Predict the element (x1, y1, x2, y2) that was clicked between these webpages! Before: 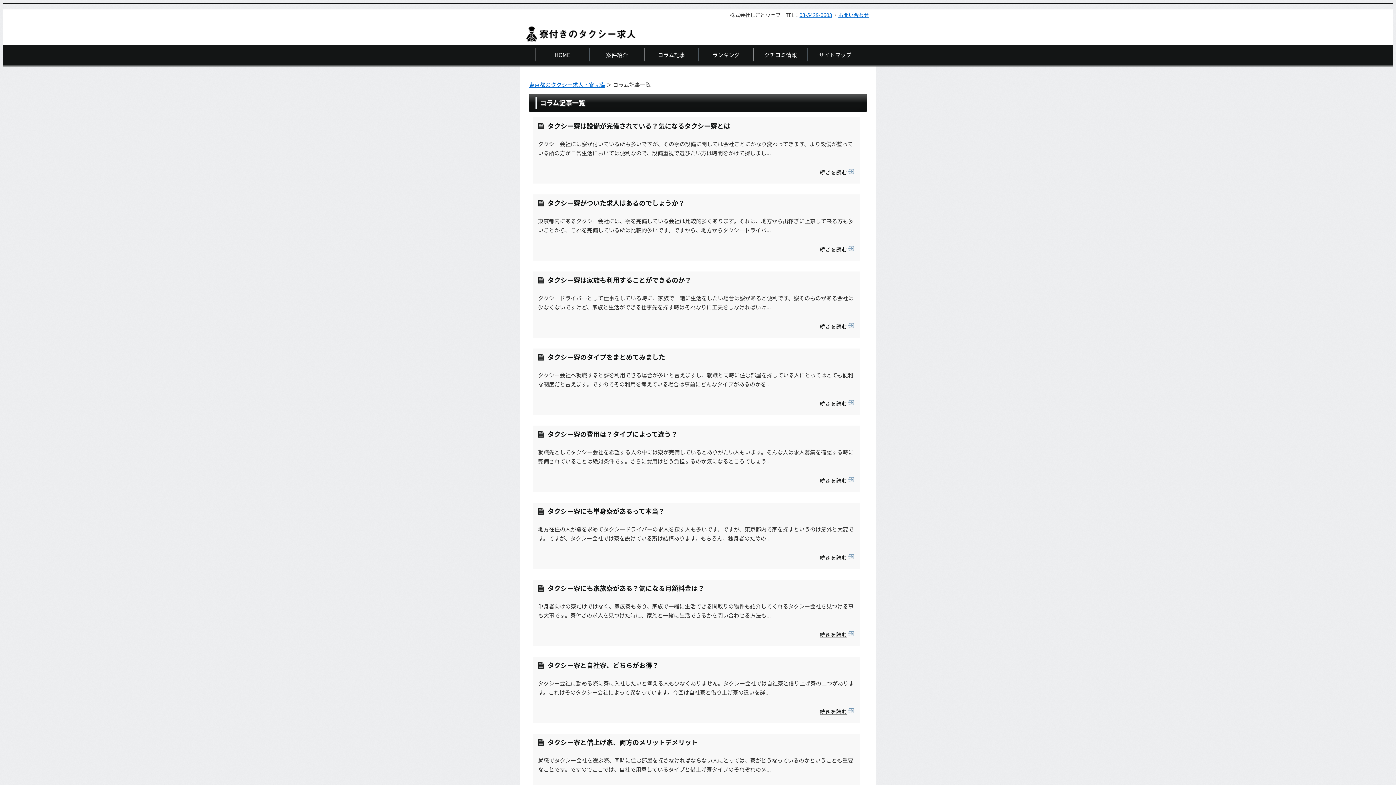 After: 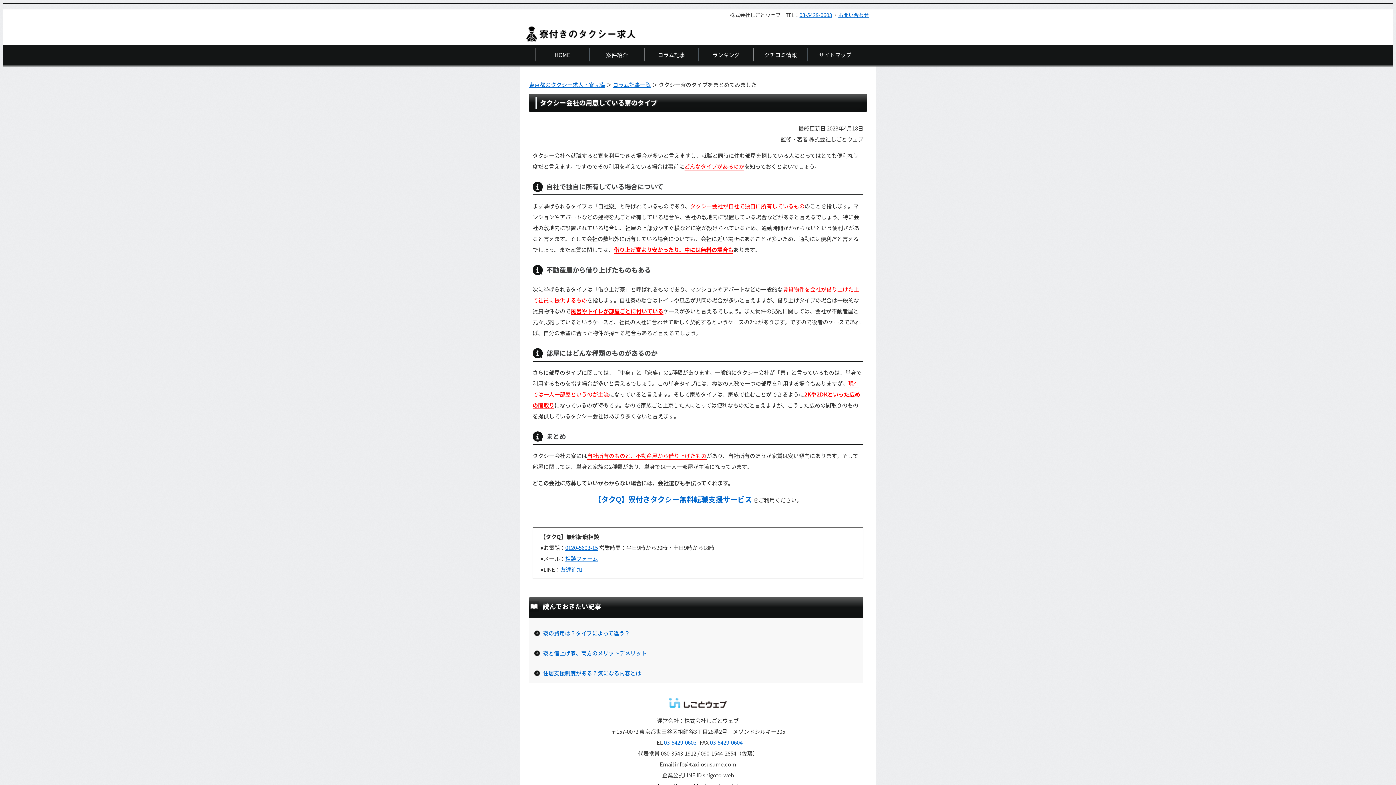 Action: label: タクシー寮のタイプをまとめてみました bbox: (538, 350, 673, 366)